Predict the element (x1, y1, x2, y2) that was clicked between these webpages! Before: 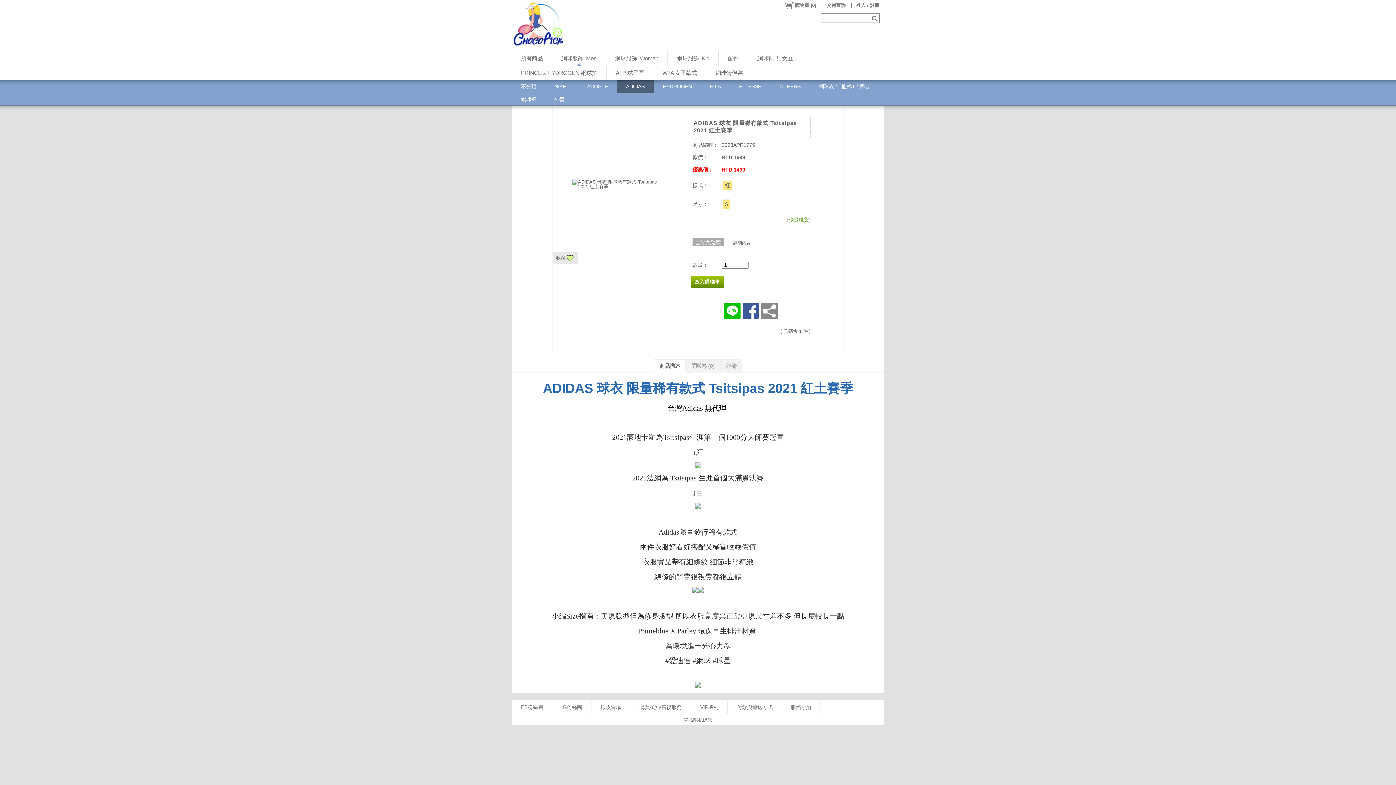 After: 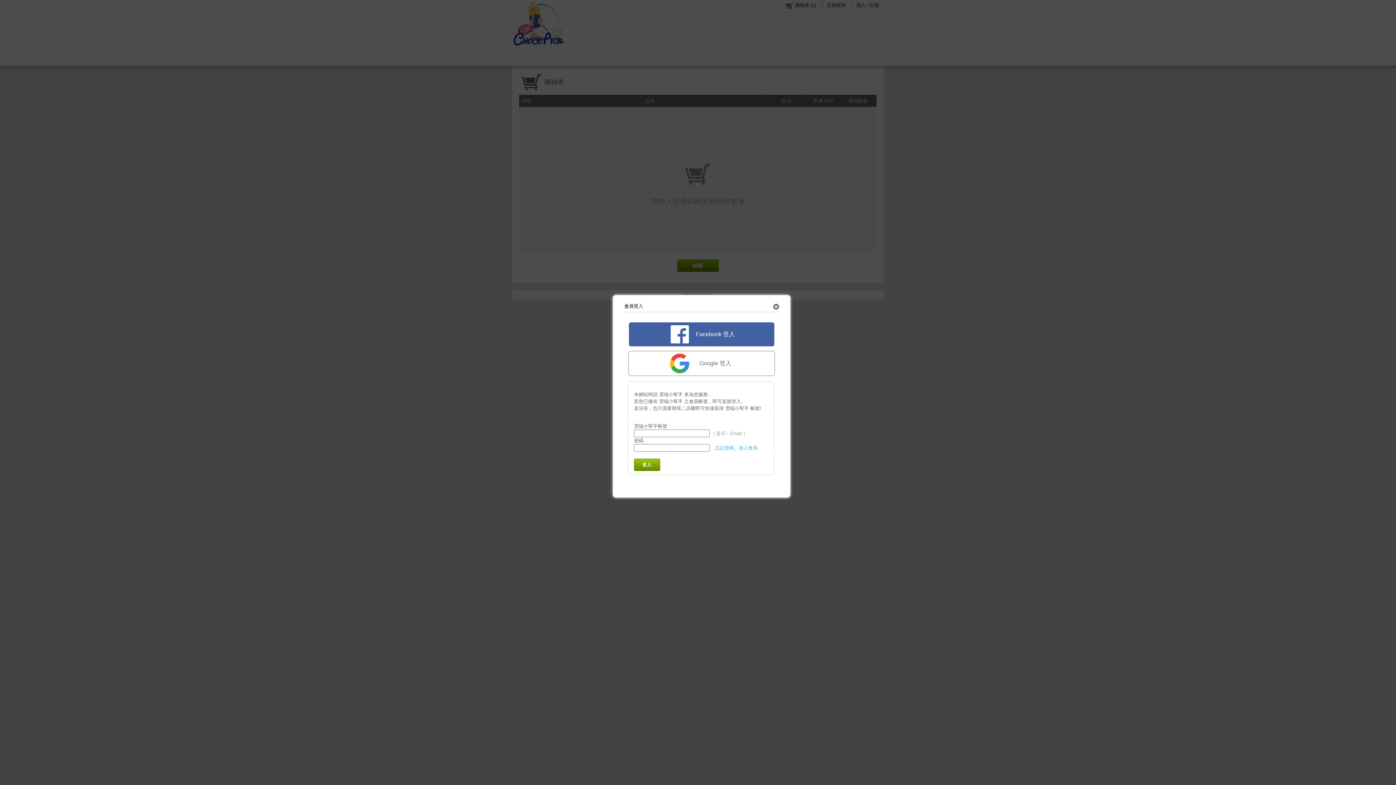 Action: bbox: (781, 0, 819, 10) label: 購物車 (0)